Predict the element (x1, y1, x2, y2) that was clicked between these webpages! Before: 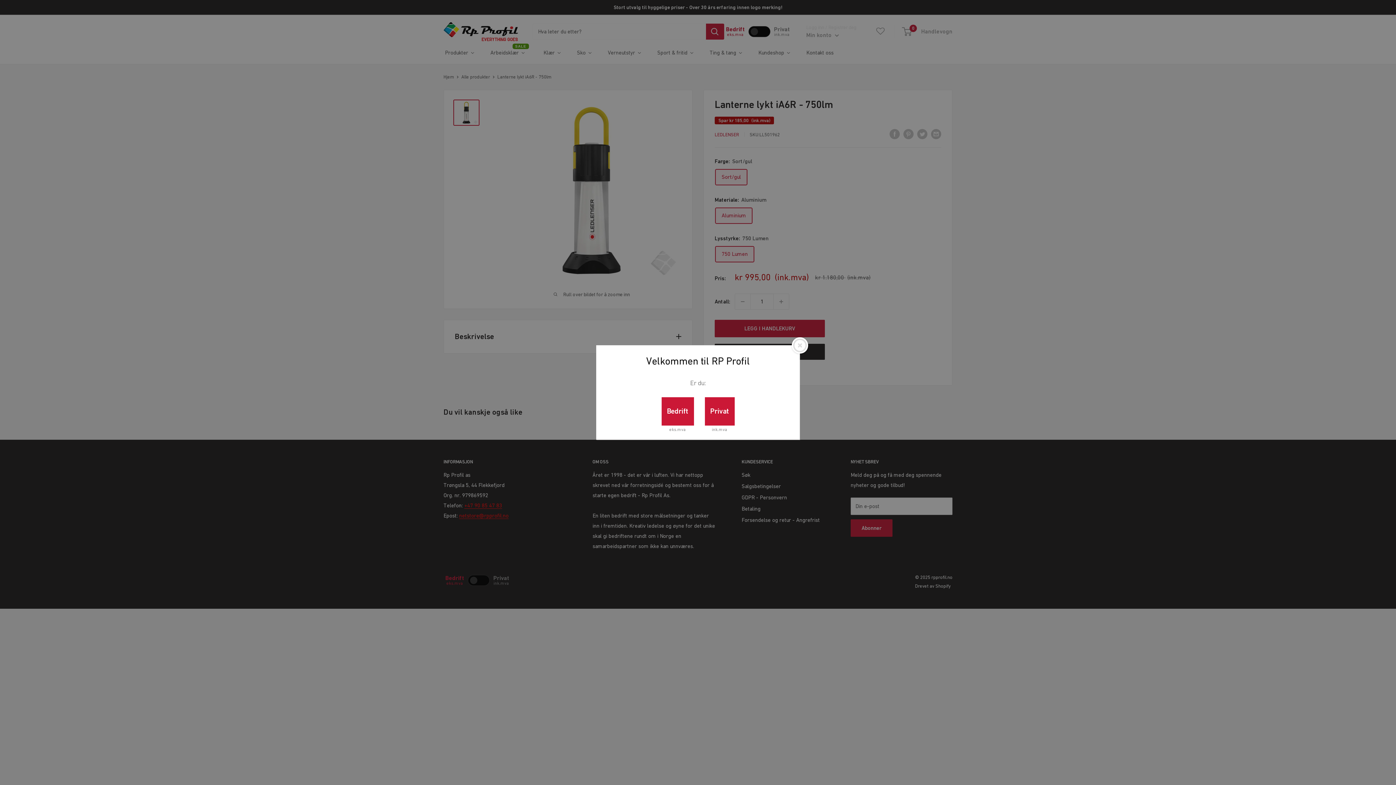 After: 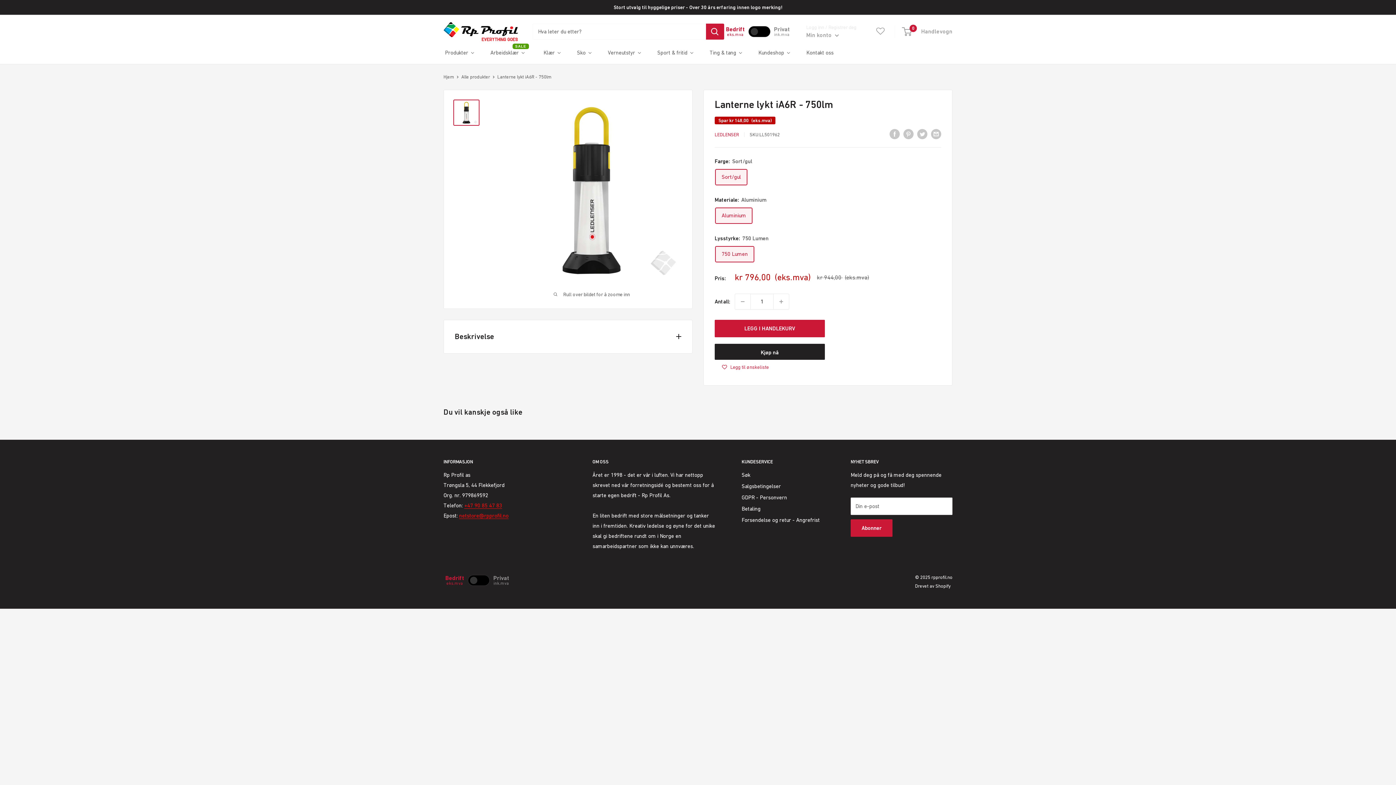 Action: bbox: (661, 397, 694, 425) label: Bedrift